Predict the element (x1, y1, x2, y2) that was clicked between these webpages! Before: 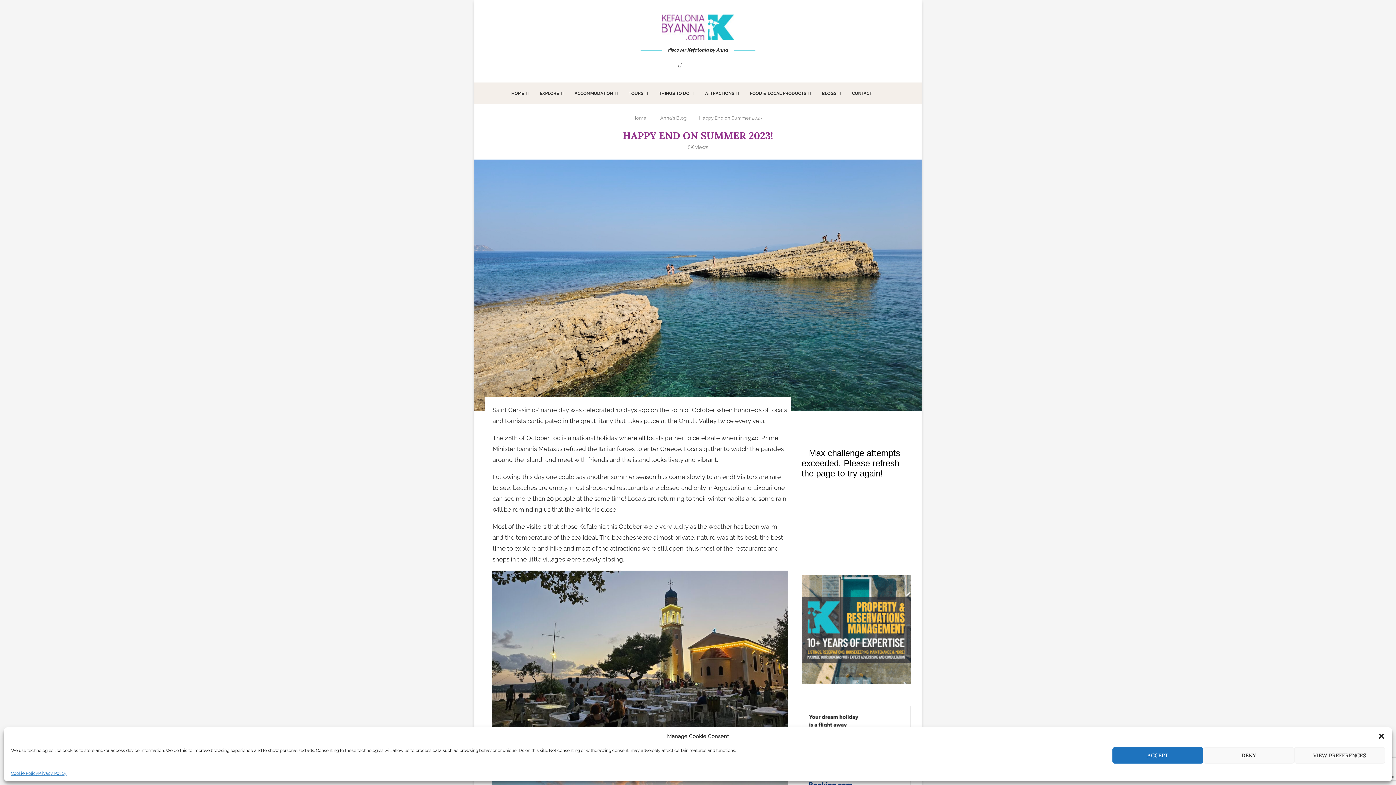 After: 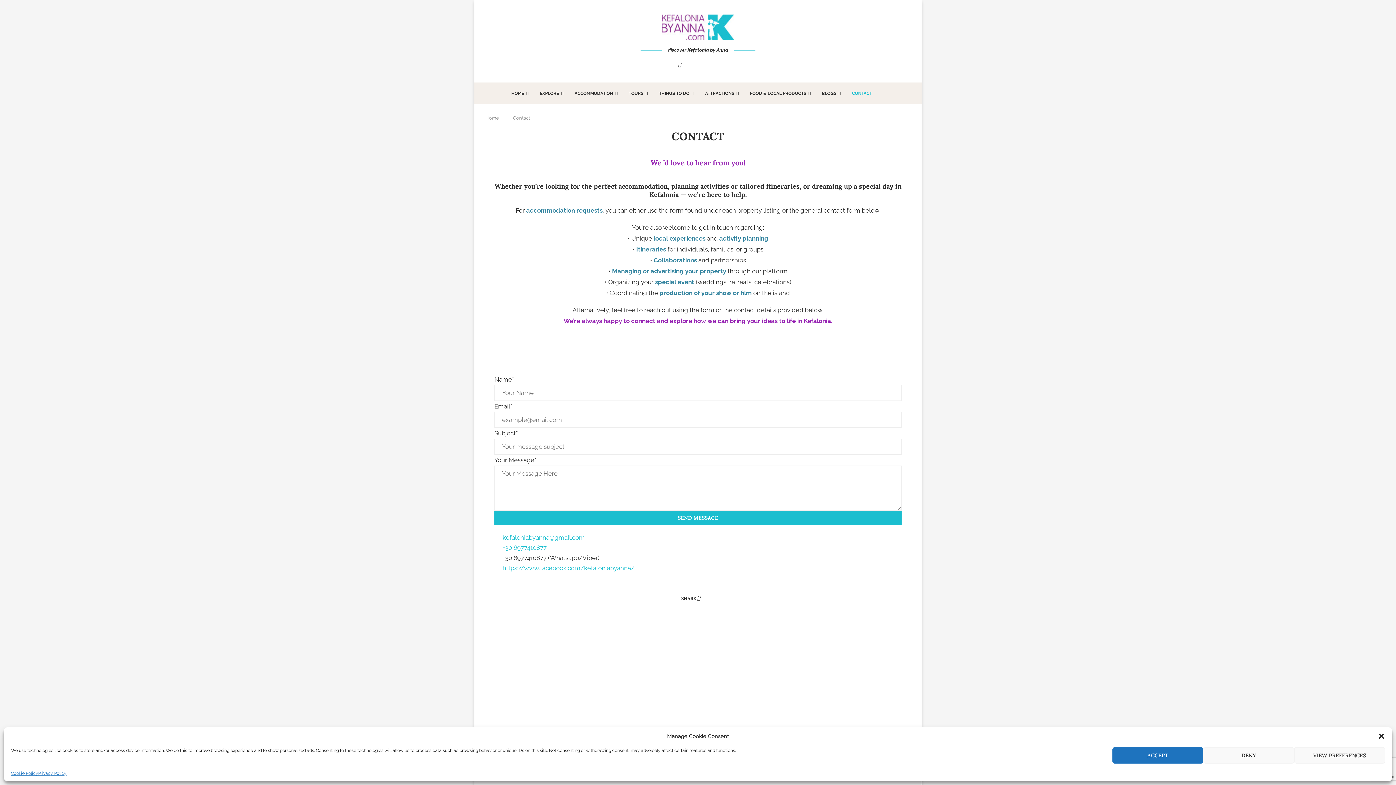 Action: label: CONTACT bbox: (852, 82, 872, 104)